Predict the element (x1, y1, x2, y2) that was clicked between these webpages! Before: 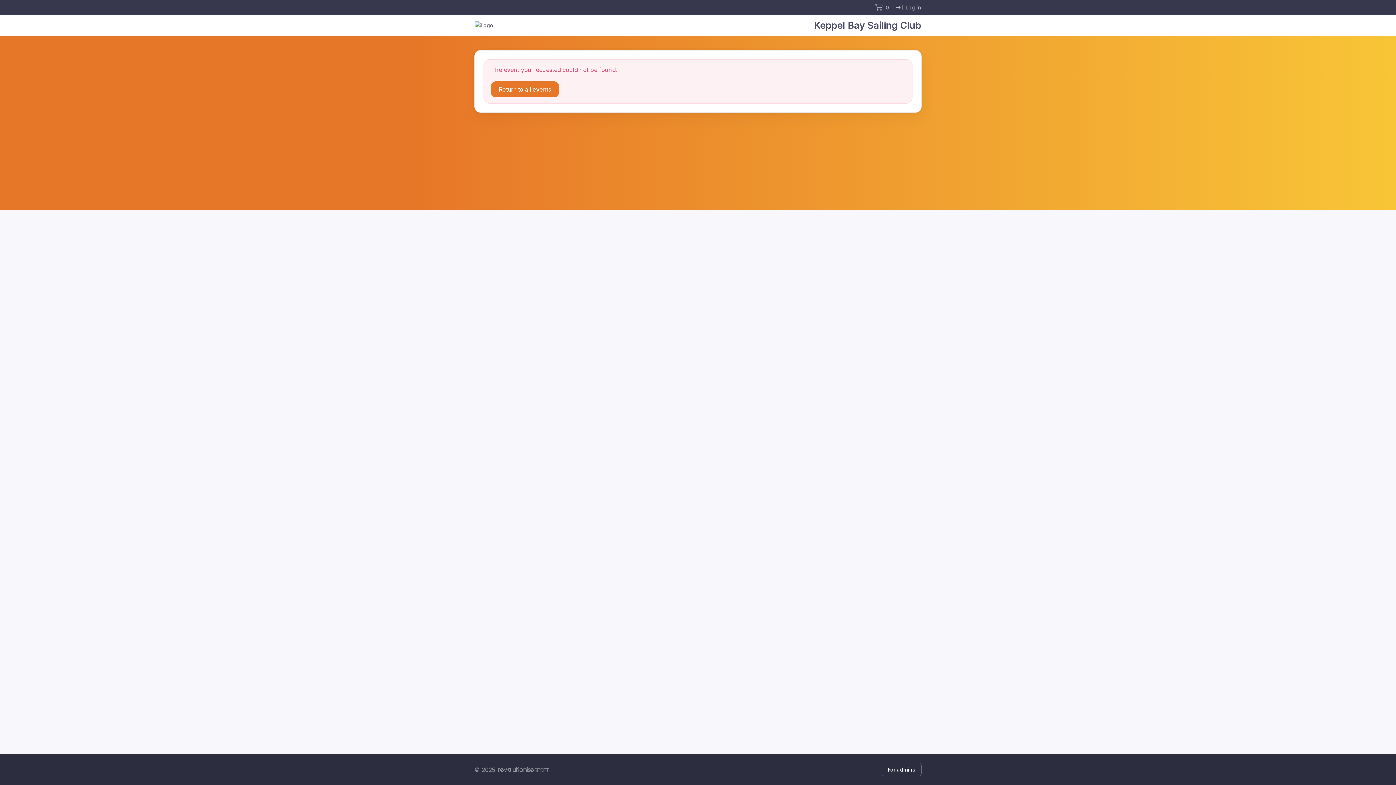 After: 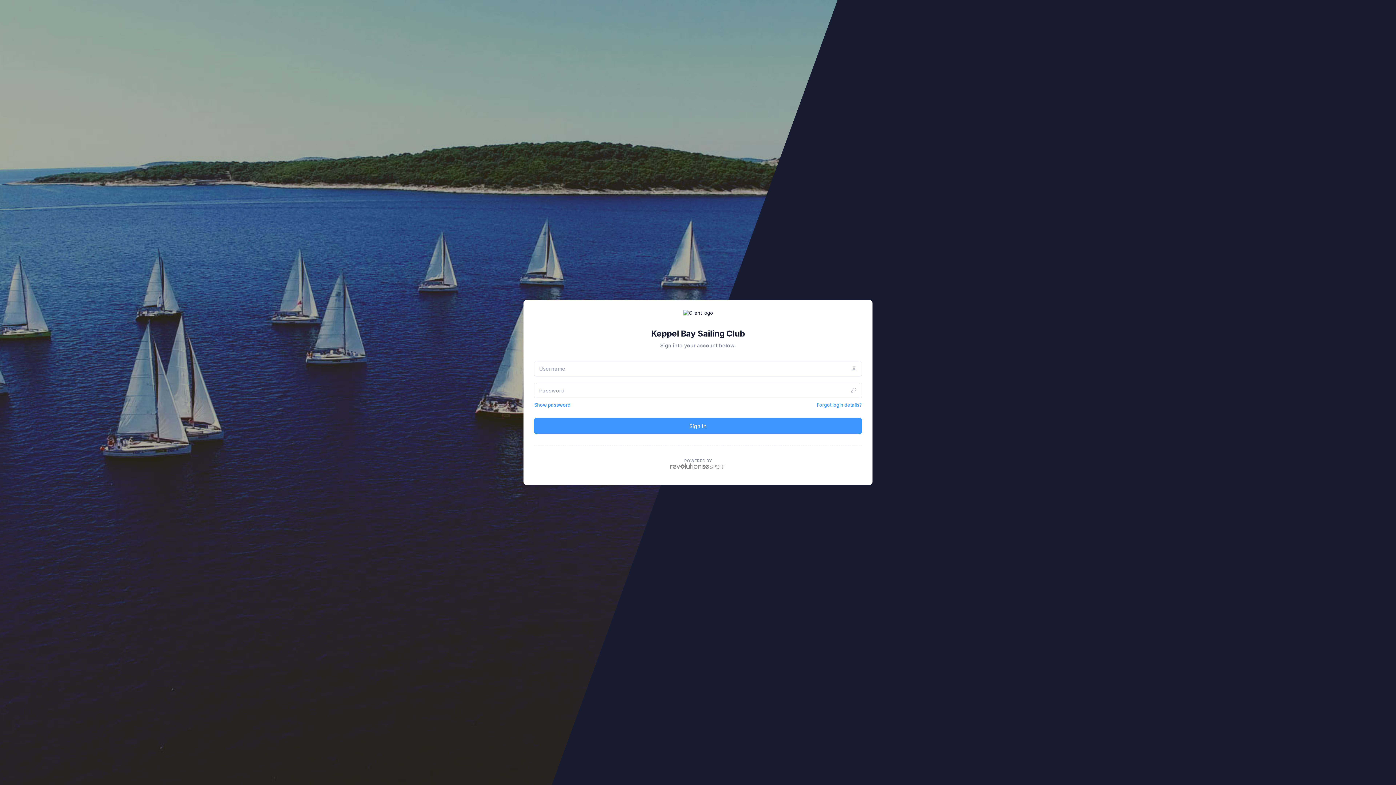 Action: bbox: (881, 763, 921, 776) label: For admins